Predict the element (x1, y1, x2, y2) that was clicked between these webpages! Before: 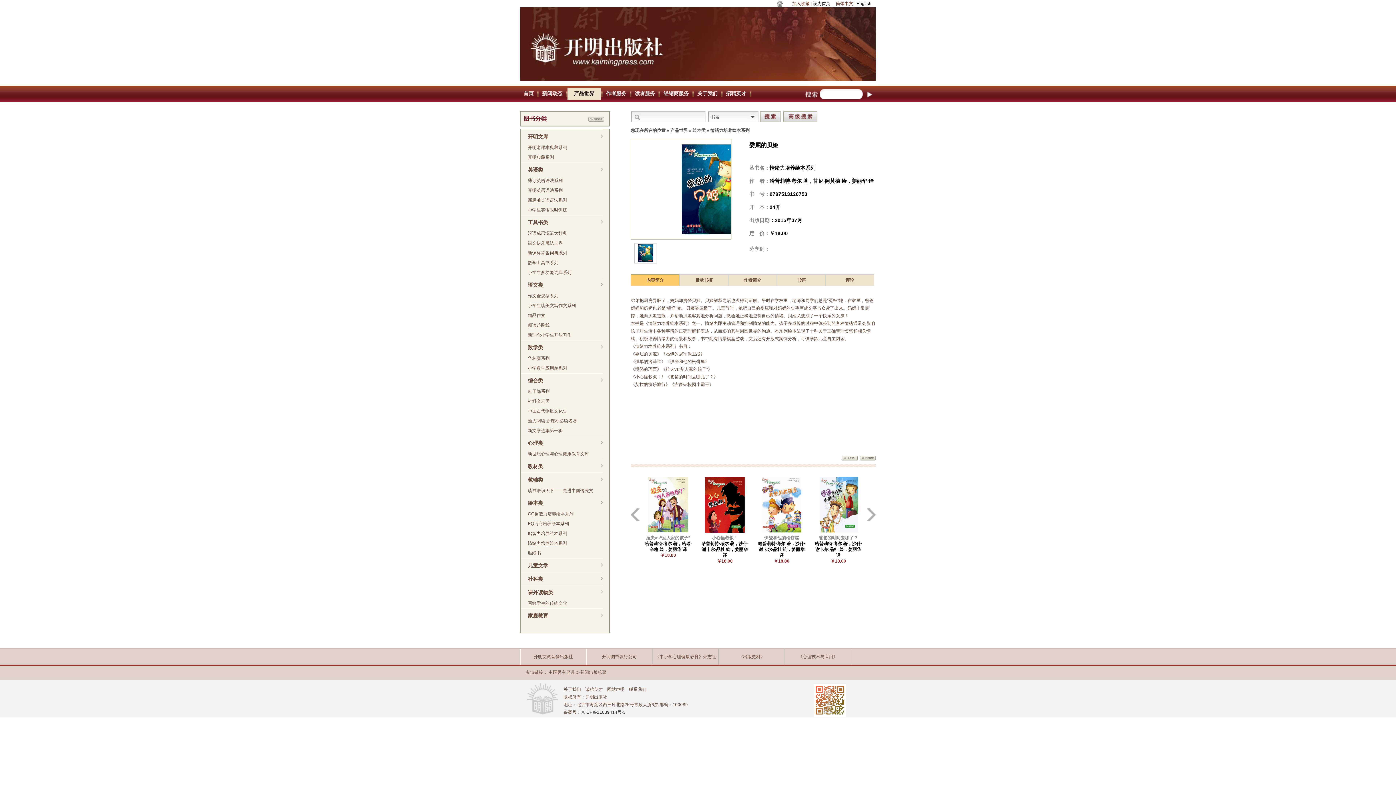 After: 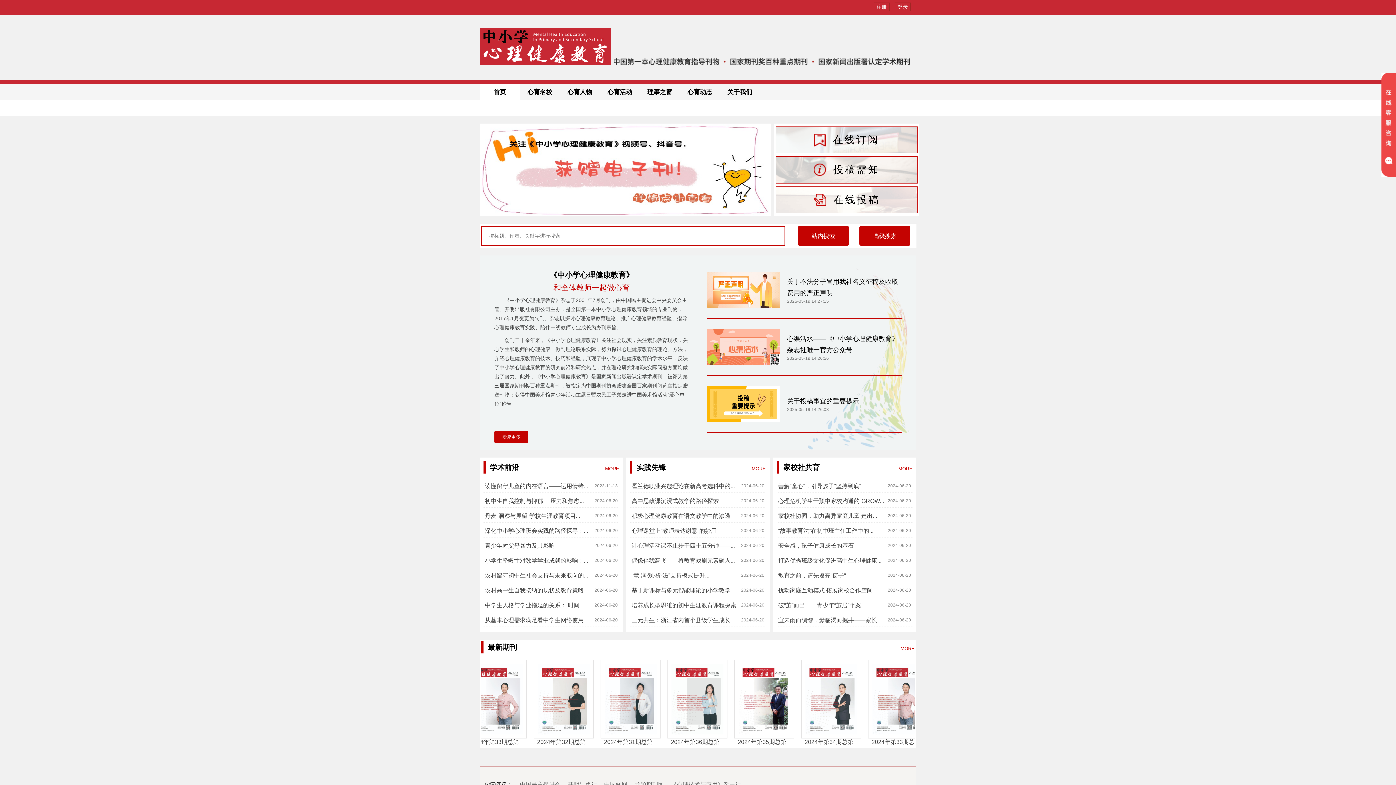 Action: bbox: (655, 654, 716, 659) label: 《中小学心理健康教育》杂志社